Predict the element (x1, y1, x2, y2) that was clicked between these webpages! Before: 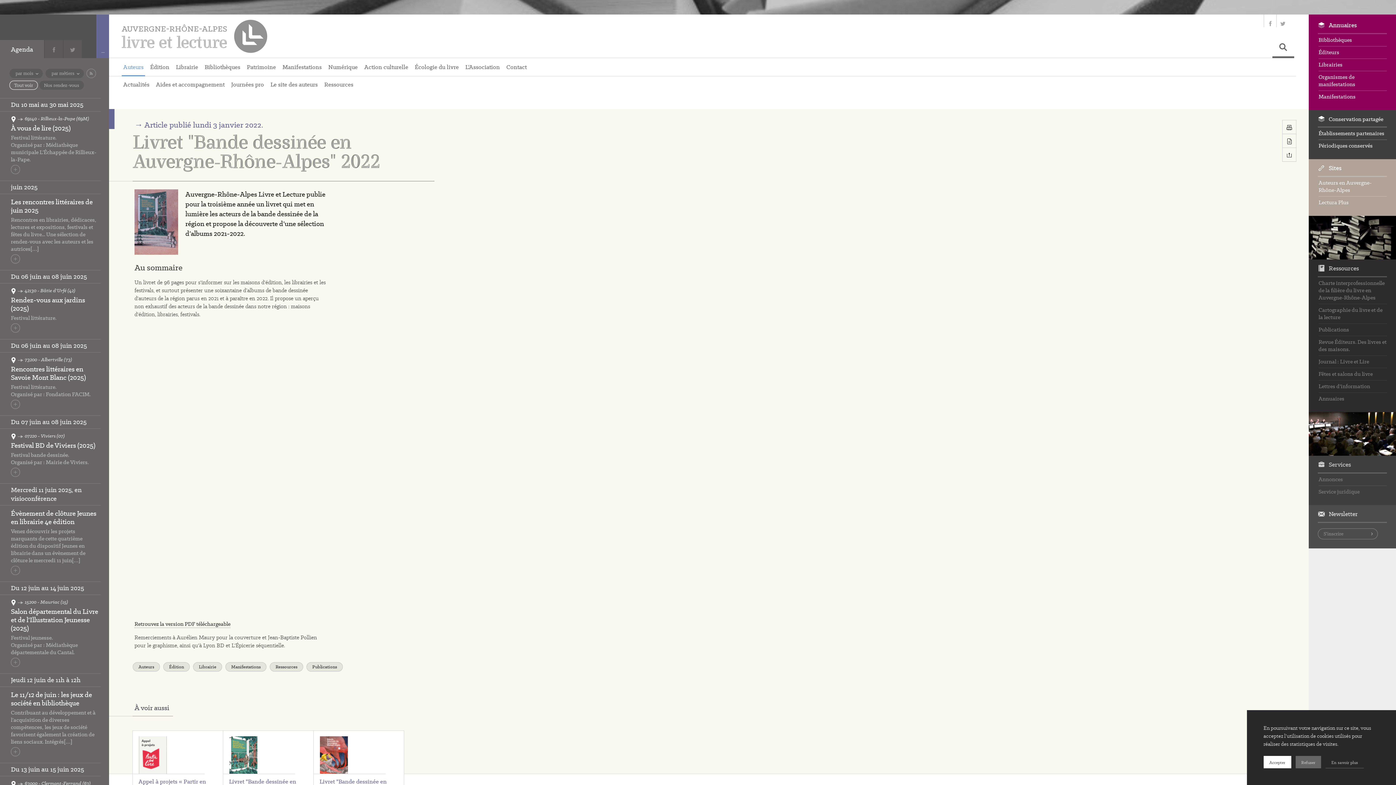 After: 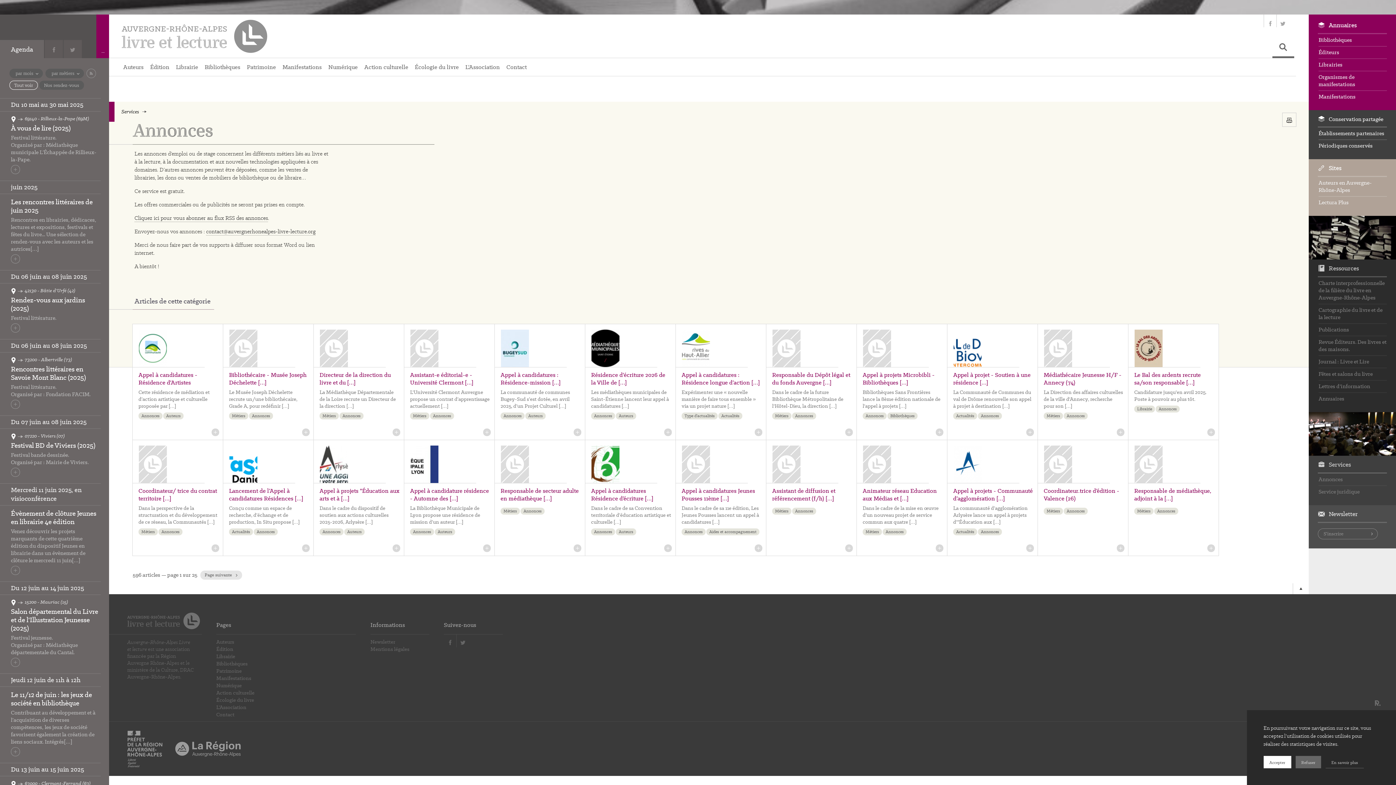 Action: label: Annonces bbox: (1318, 476, 1343, 483)